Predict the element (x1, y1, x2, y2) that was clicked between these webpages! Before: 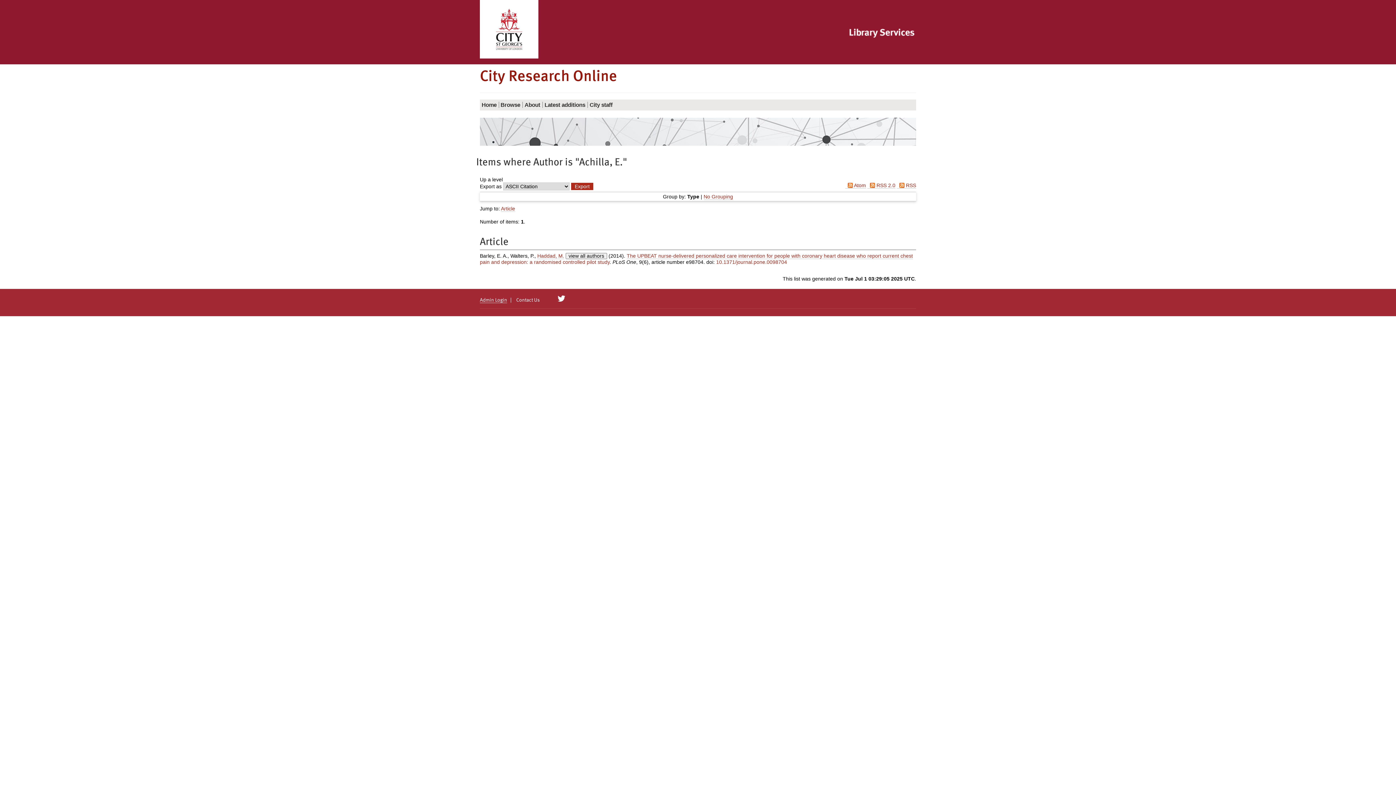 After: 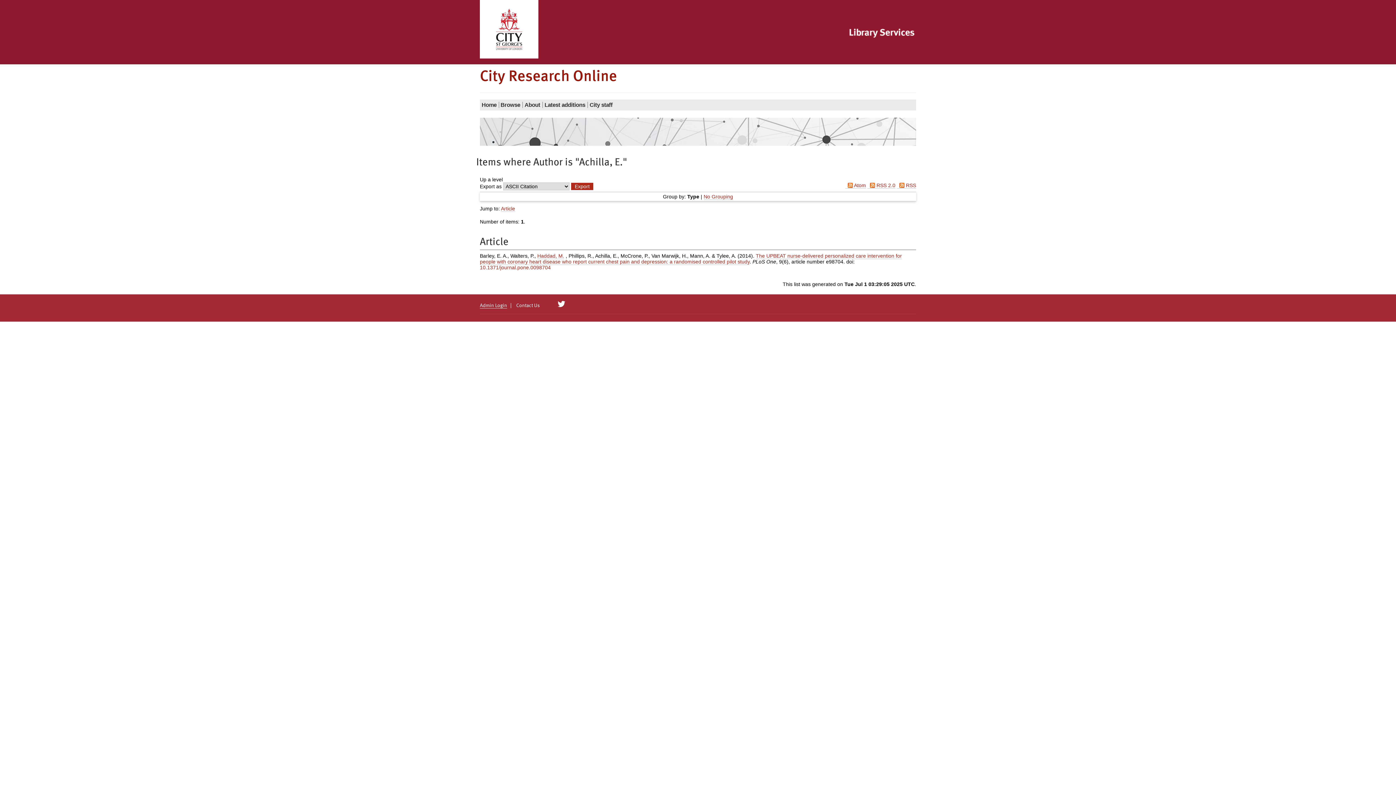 Action: bbox: (565, 253, 607, 259) label: Click to show all authors